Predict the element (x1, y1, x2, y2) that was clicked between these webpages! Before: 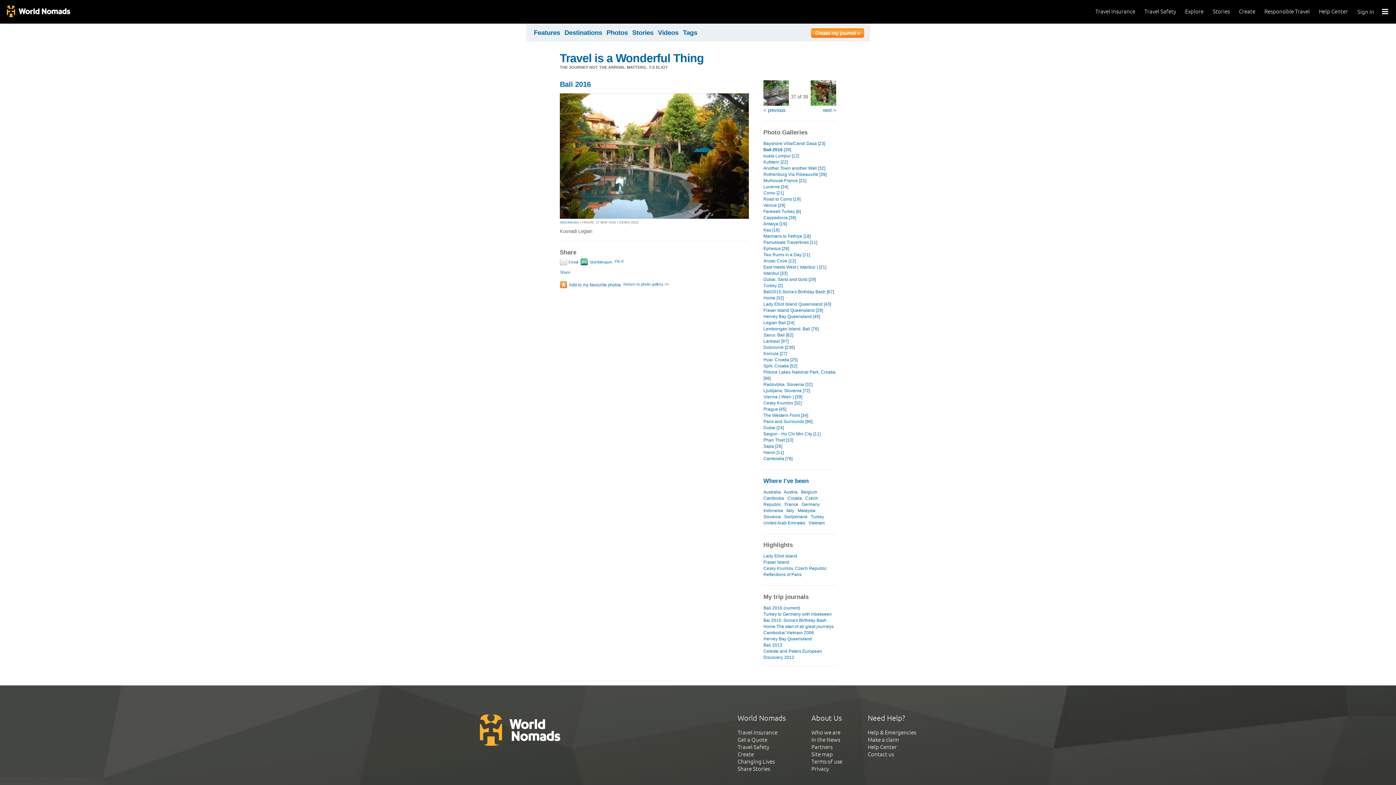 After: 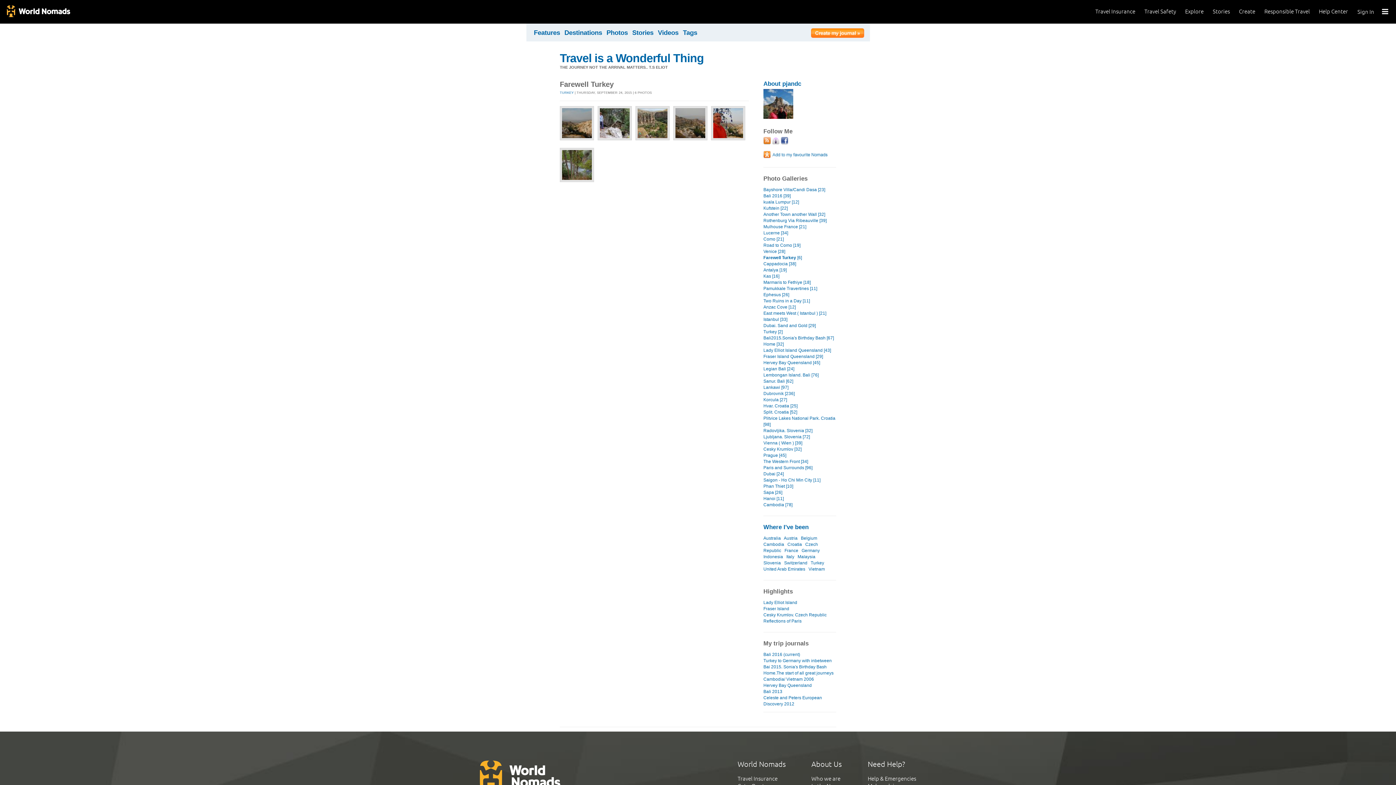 Action: label: Farewell Turkey [6] bbox: (763, 208, 836, 214)